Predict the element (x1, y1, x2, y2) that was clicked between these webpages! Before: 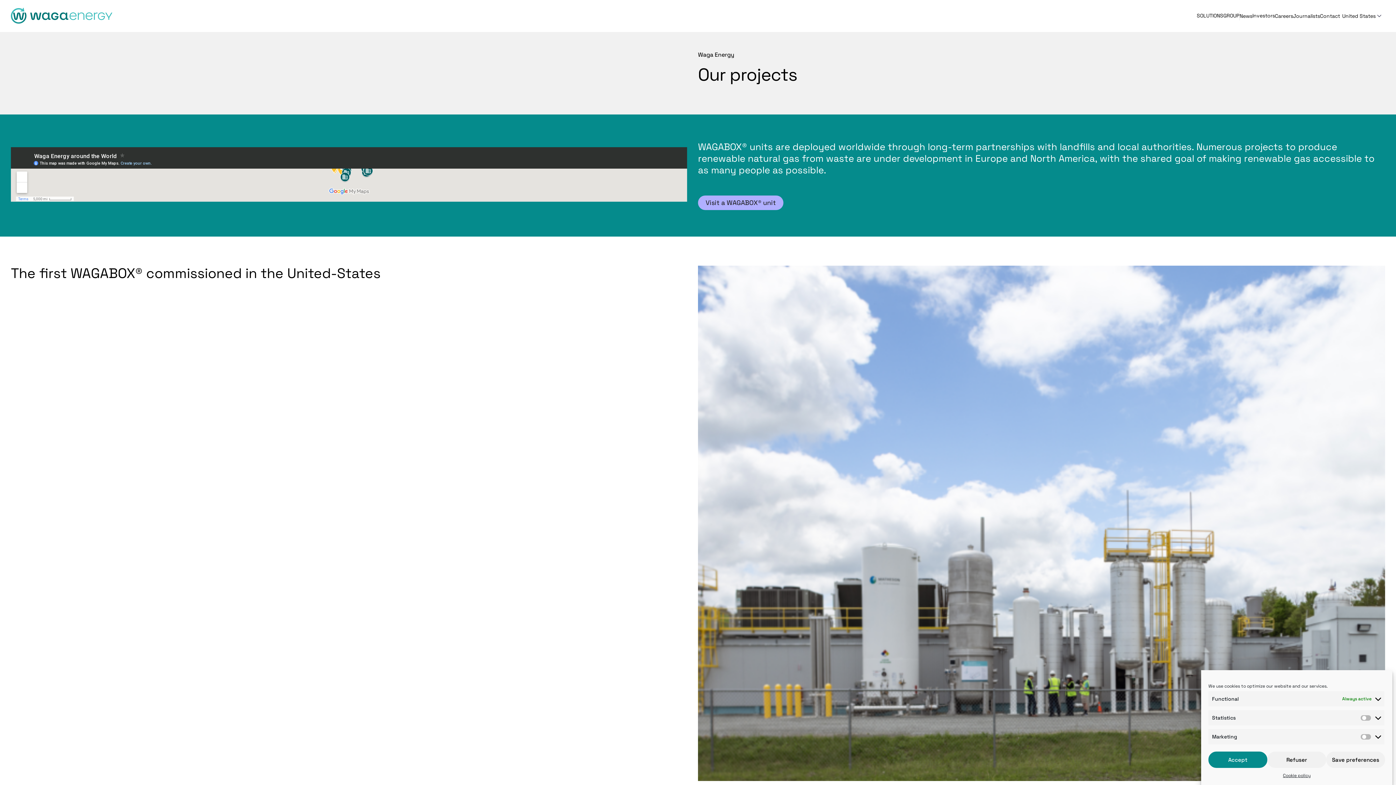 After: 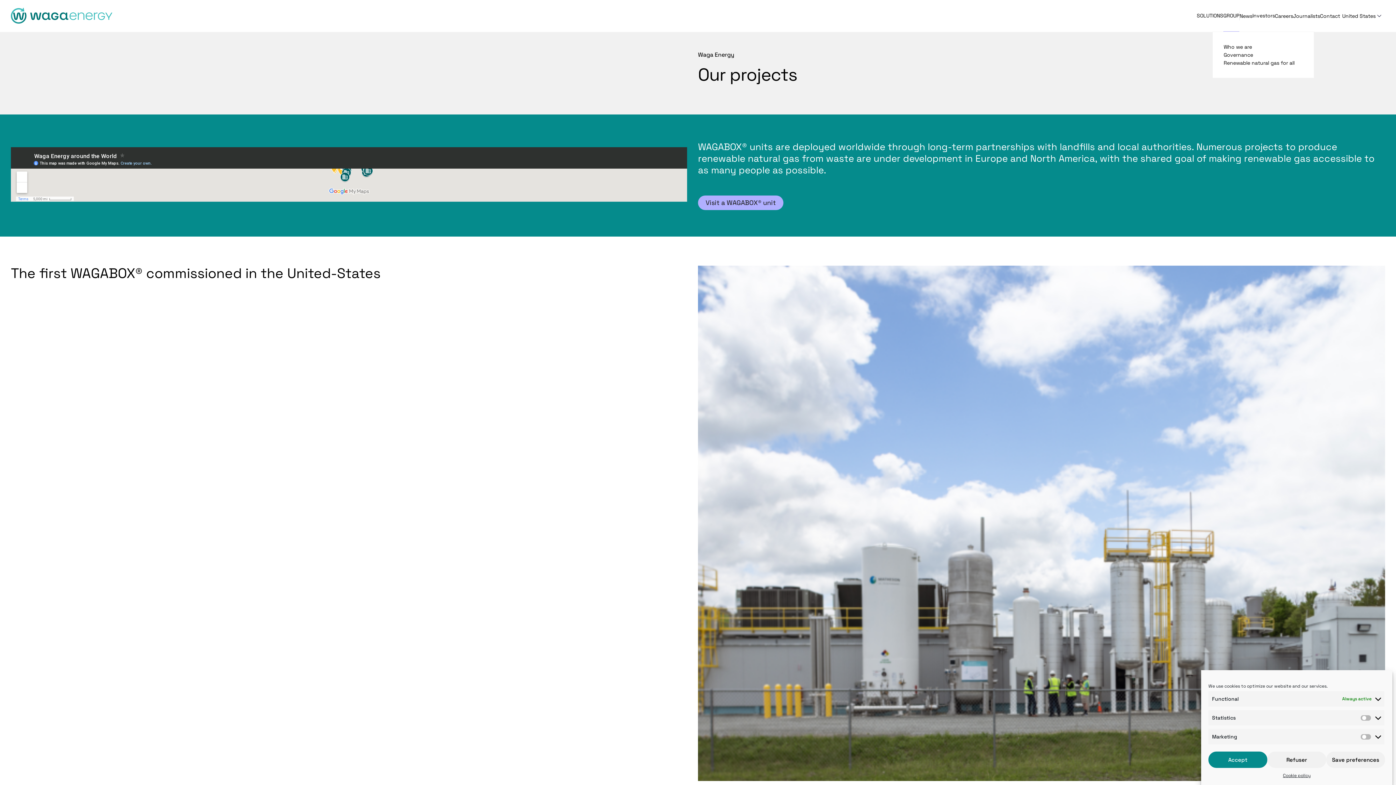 Action: bbox: (1223, 11, 1239, 19) label: GROUP